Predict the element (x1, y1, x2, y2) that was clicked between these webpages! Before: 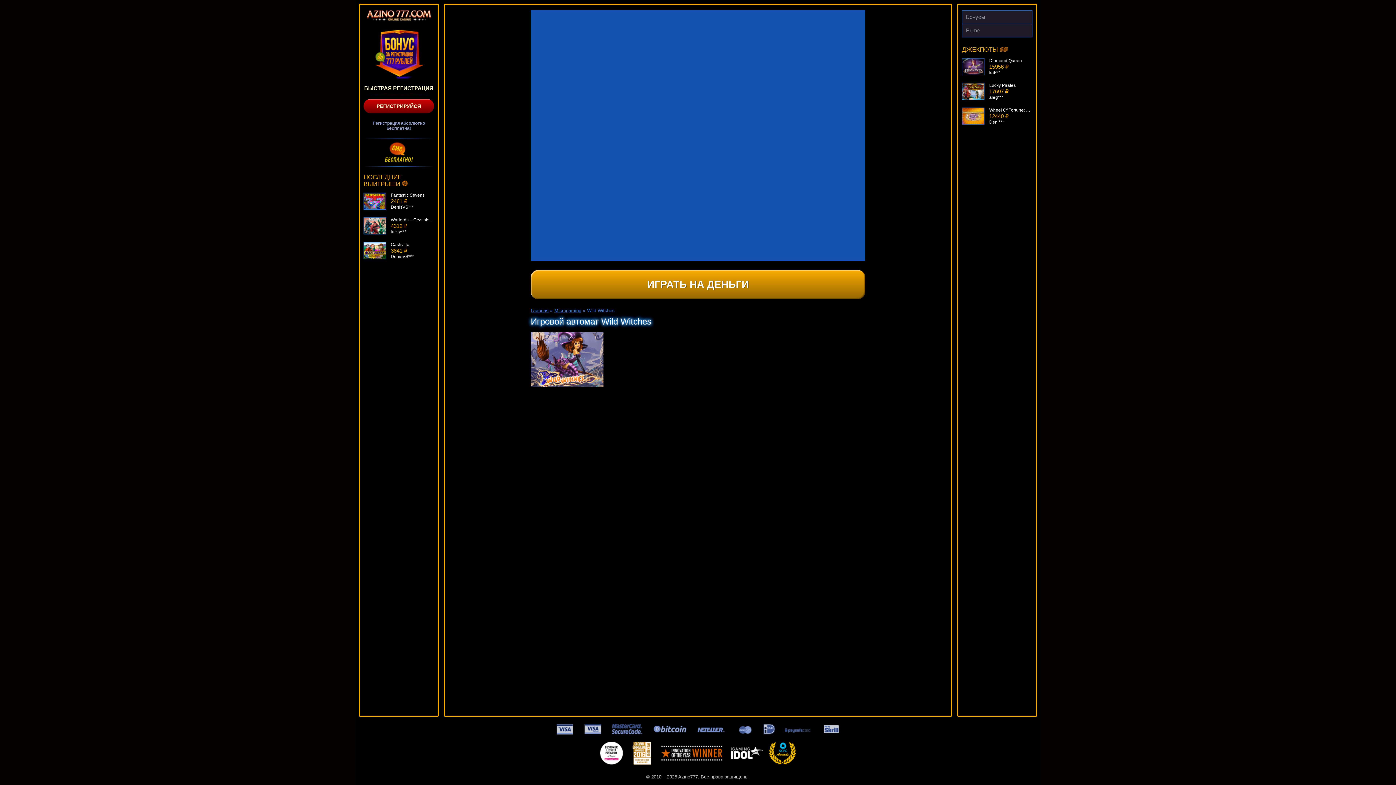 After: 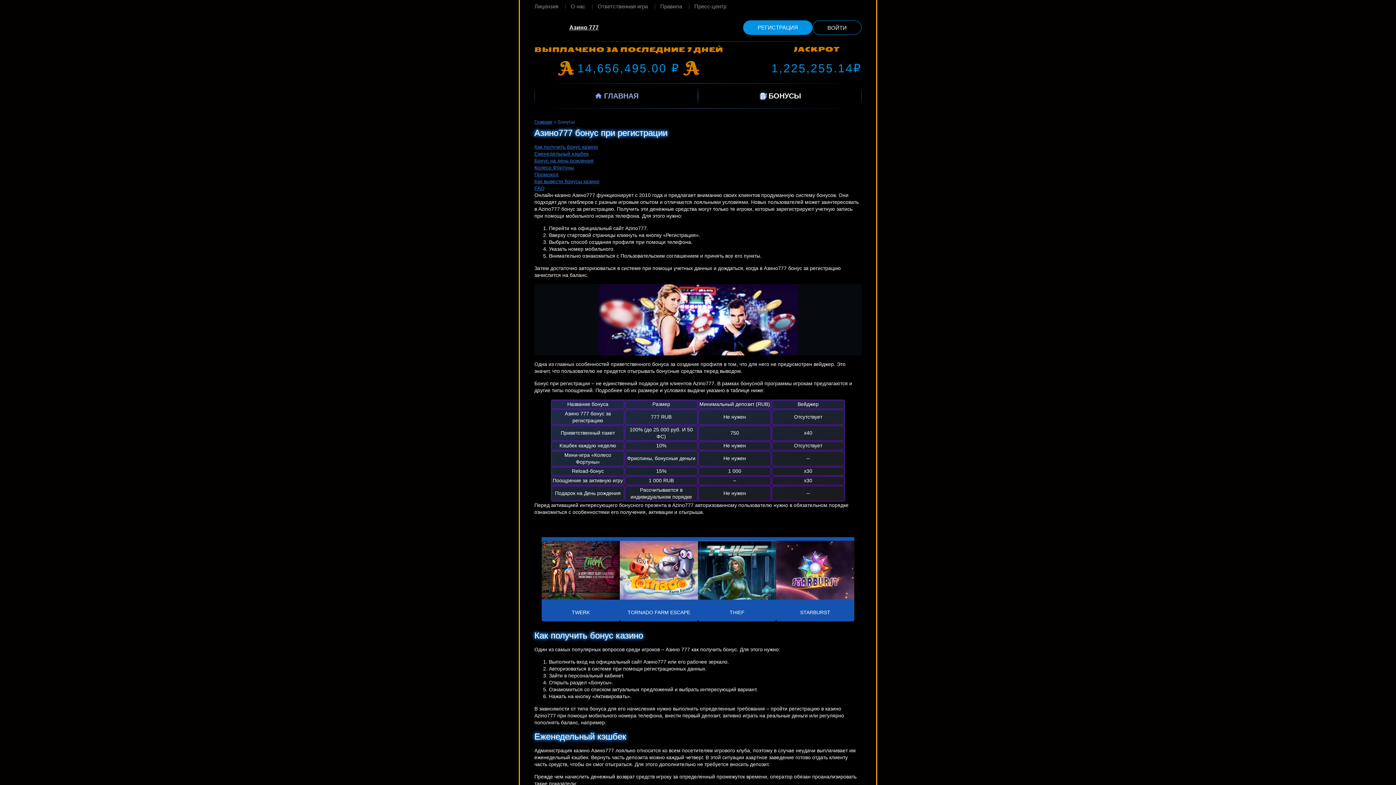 Action: bbox: (962, 10, 1032, 23) label: Бонусы